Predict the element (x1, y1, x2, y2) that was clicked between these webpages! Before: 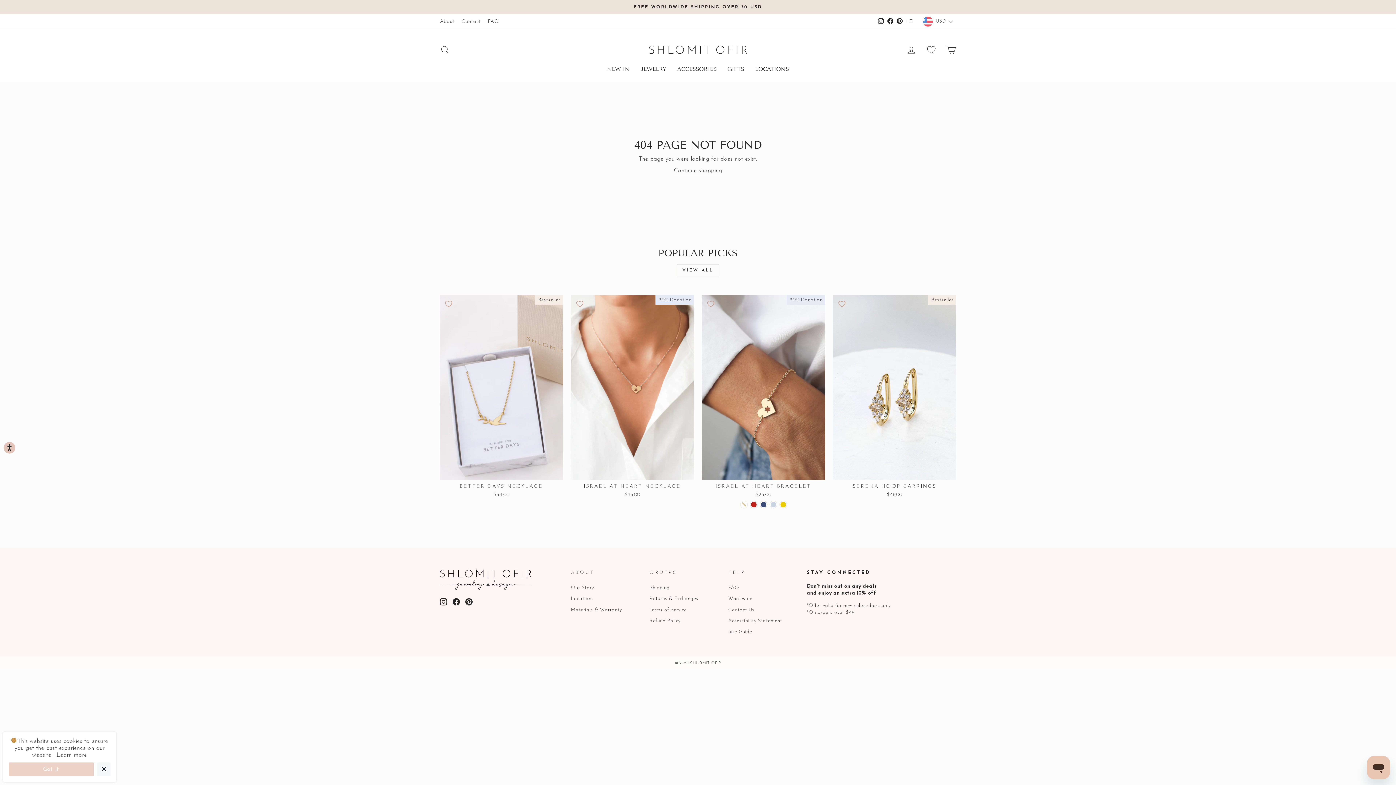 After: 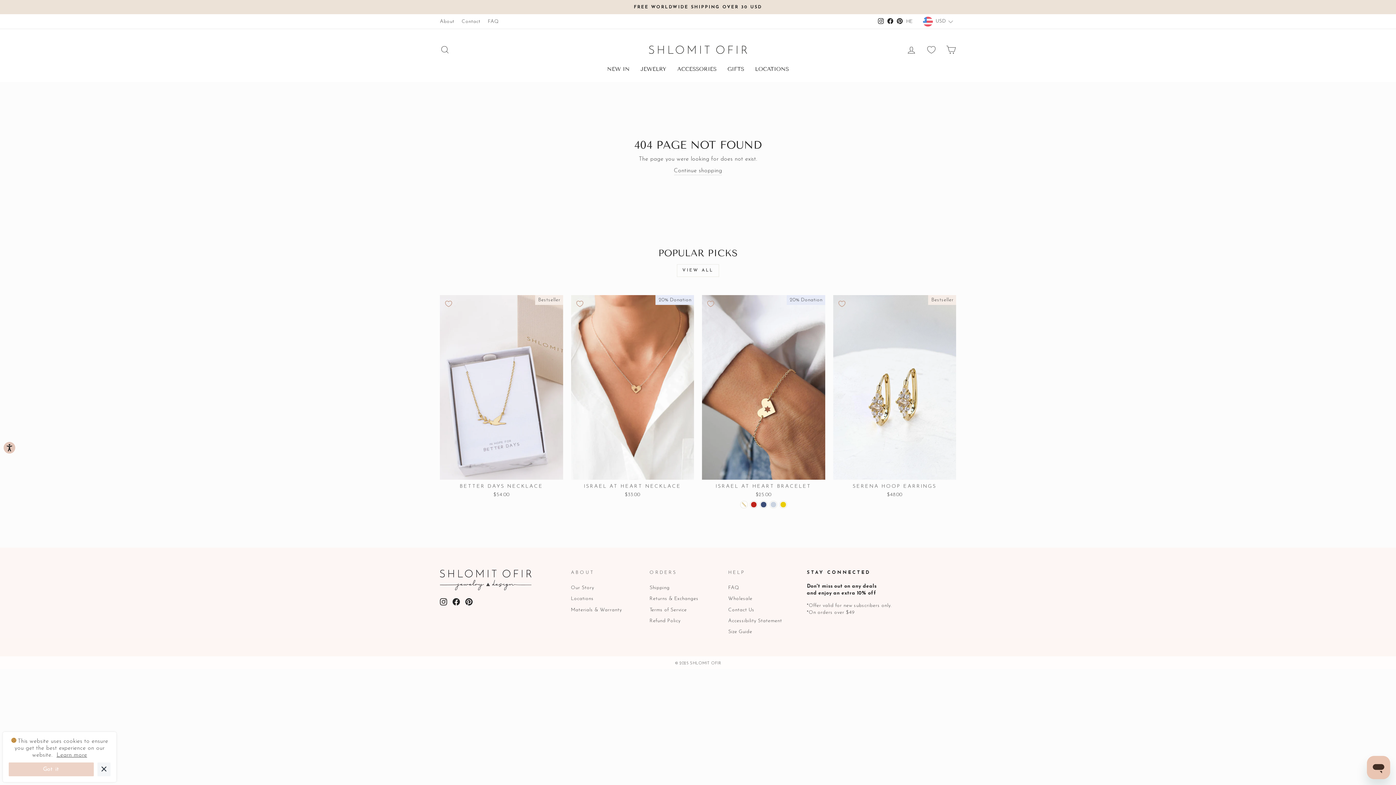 Action: bbox: (440, 597, 447, 605) label: Instagram